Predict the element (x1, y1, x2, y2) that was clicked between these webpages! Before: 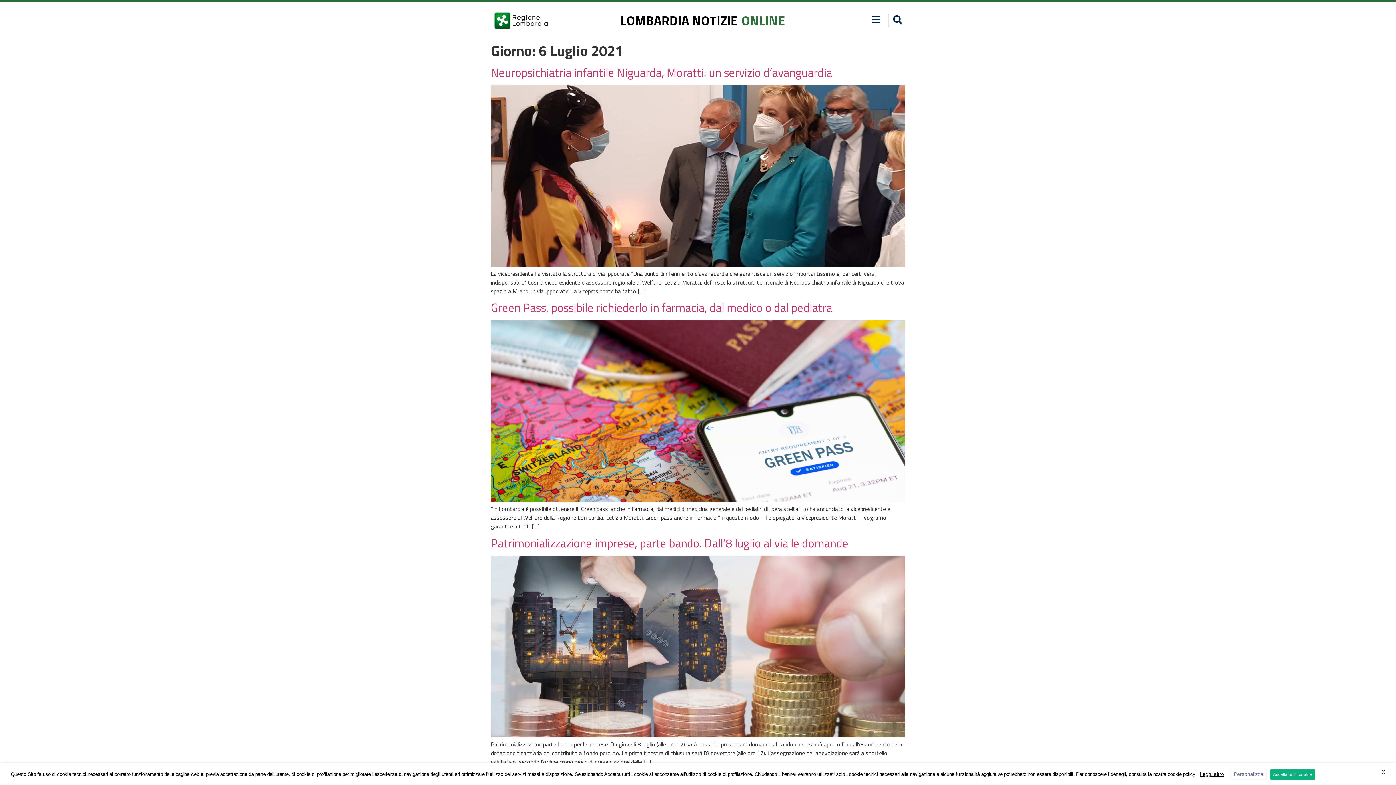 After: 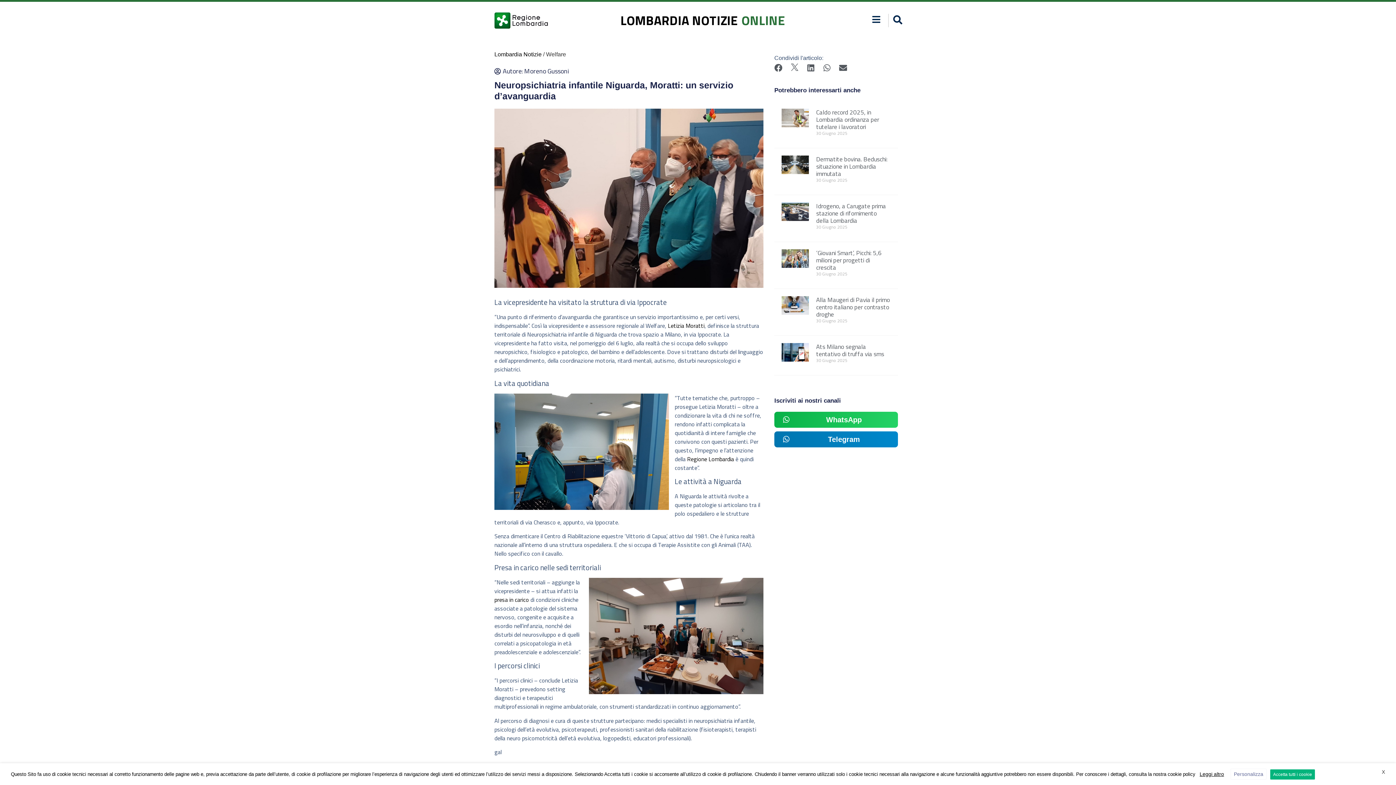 Action: bbox: (490, 63, 832, 81) label: Neuropsichiatria infantile Niguarda, Moratti: un servizio d’avanguardia